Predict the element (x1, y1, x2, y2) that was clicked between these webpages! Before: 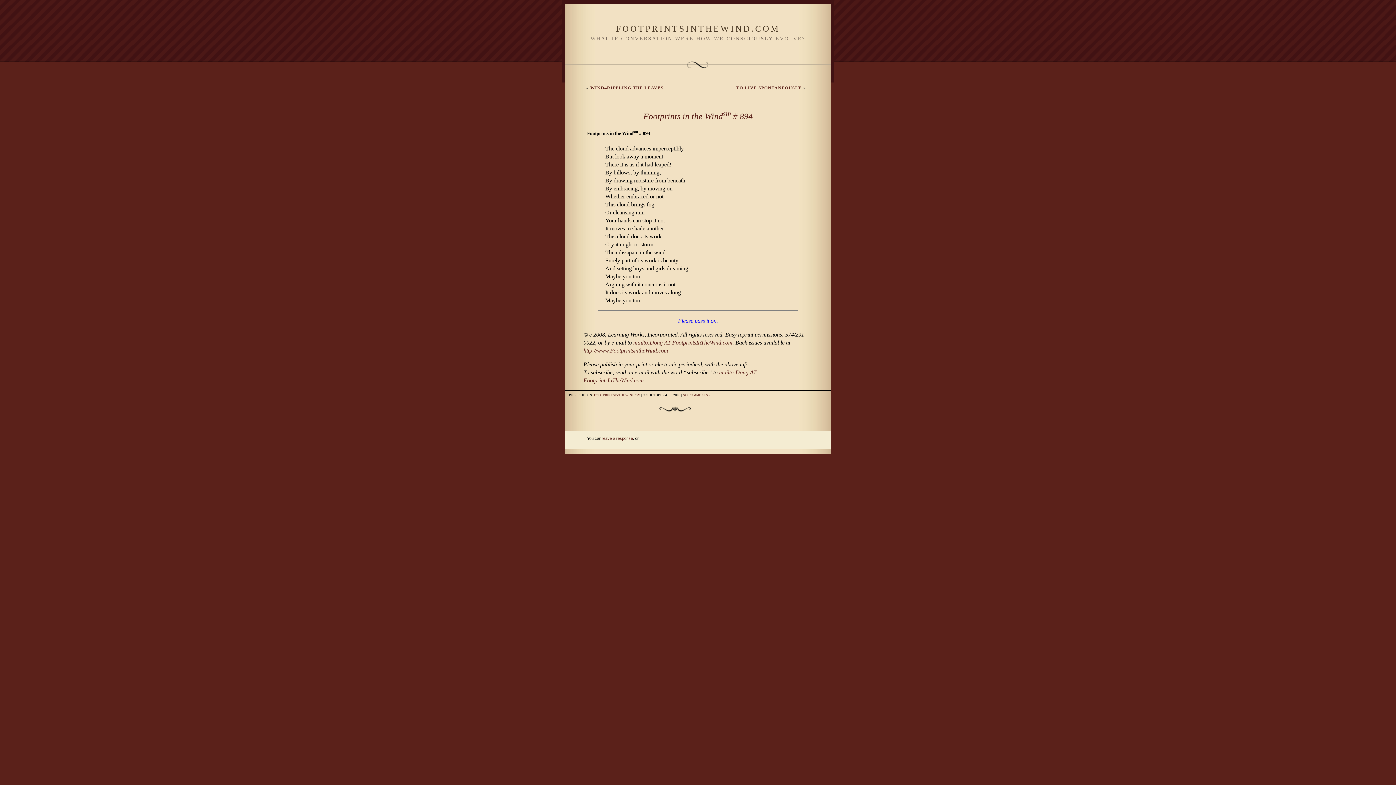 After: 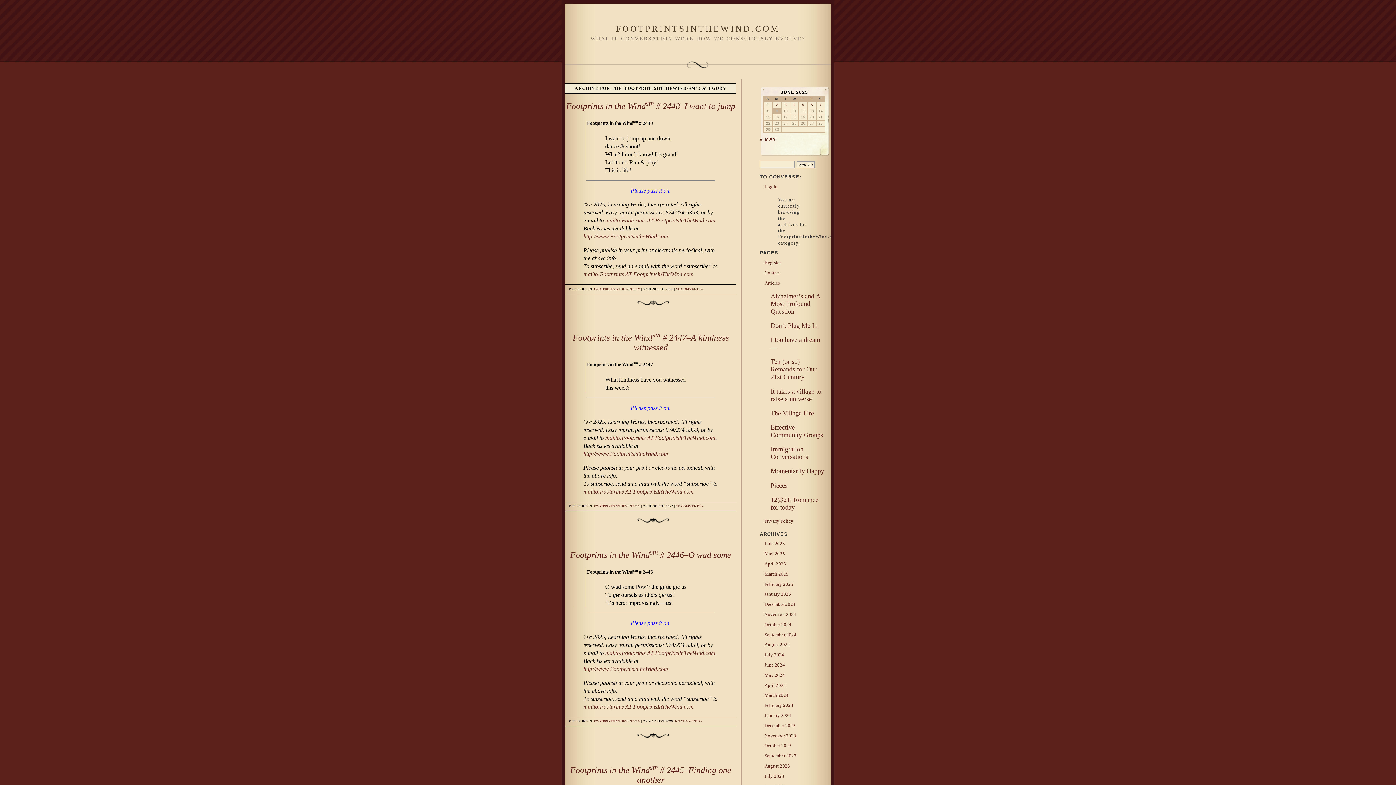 Action: bbox: (594, 393, 640, 397) label: FOOTPRINTSINTHEWIND/SM